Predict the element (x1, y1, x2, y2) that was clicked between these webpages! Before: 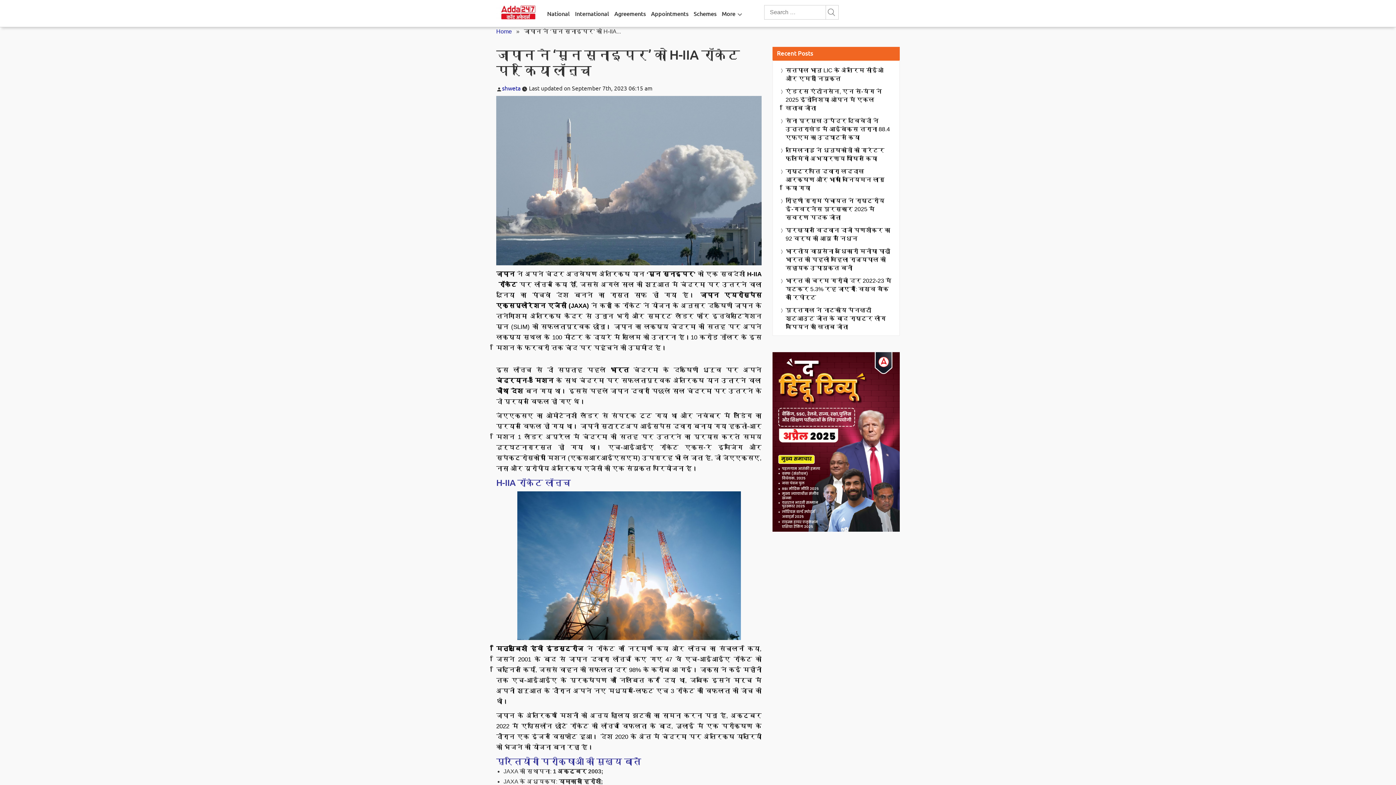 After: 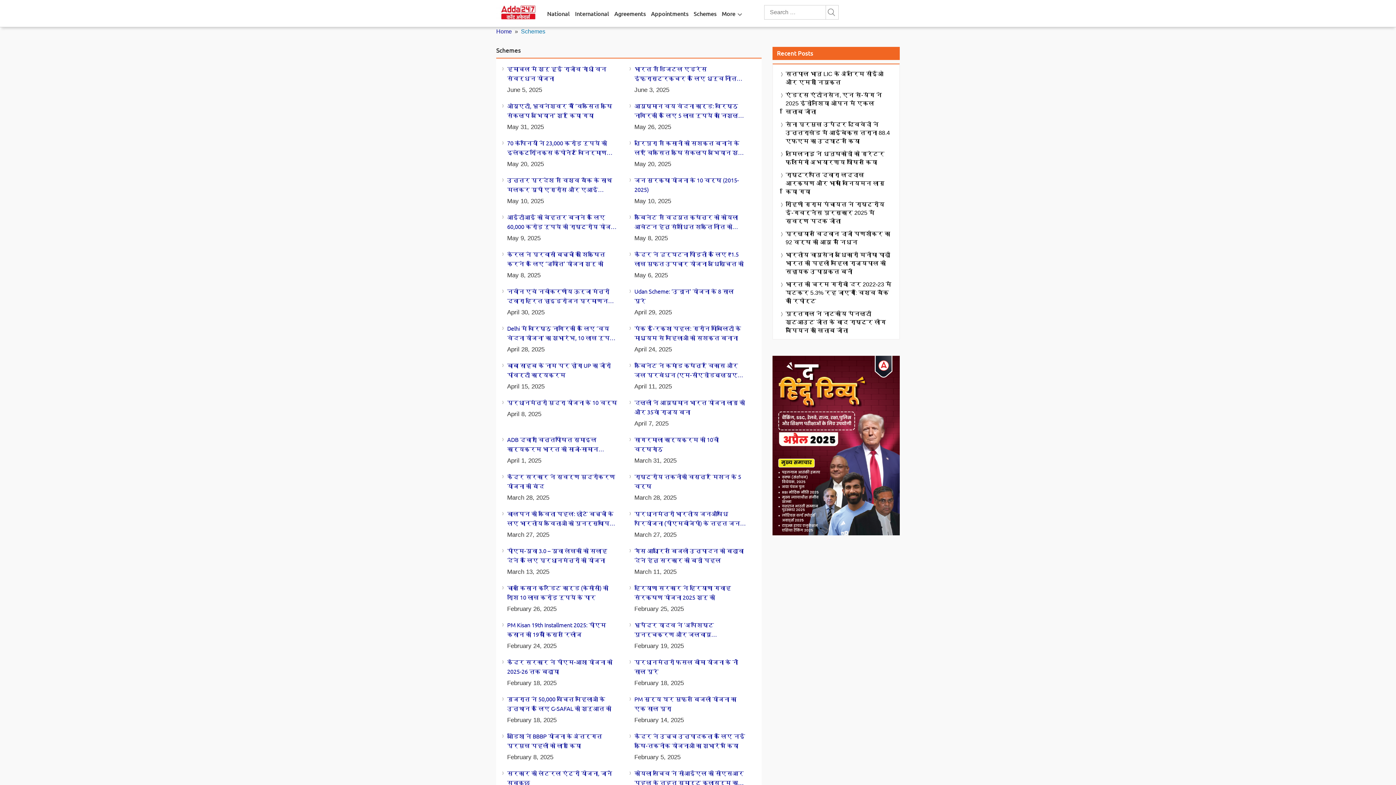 Action: label: Schemes bbox: (693, 0, 716, 26)